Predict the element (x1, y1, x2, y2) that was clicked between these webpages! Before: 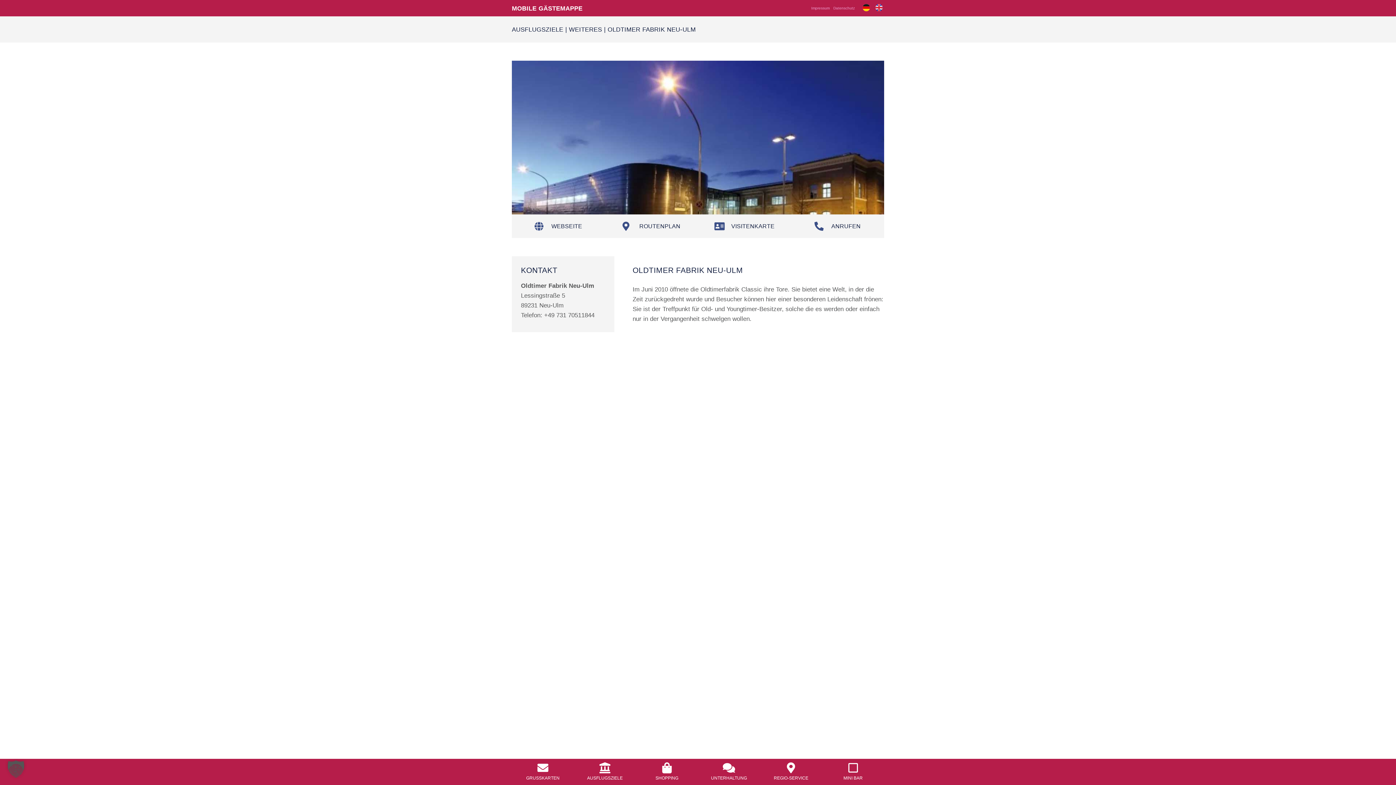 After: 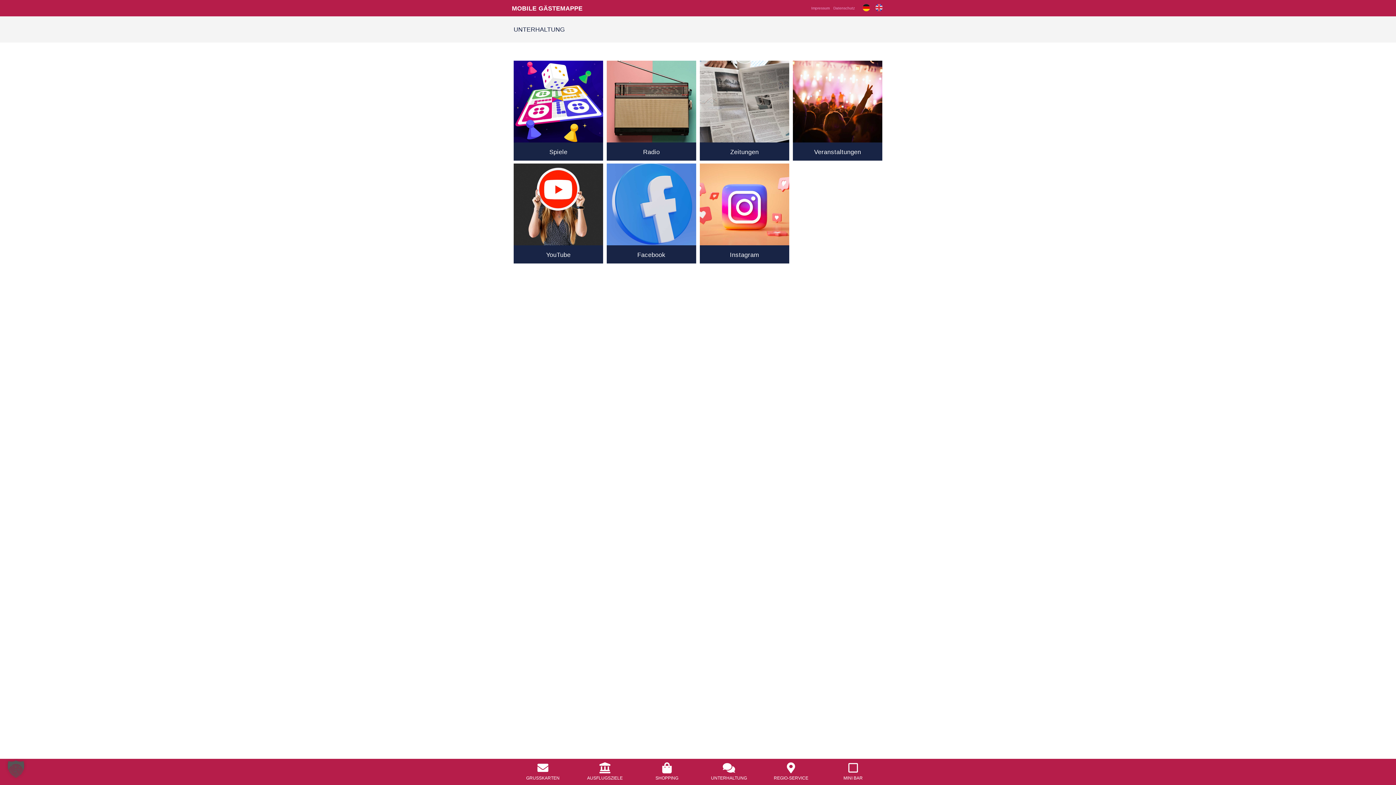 Action: bbox: (711, 775, 747, 781) label: UNTERHALTUNG